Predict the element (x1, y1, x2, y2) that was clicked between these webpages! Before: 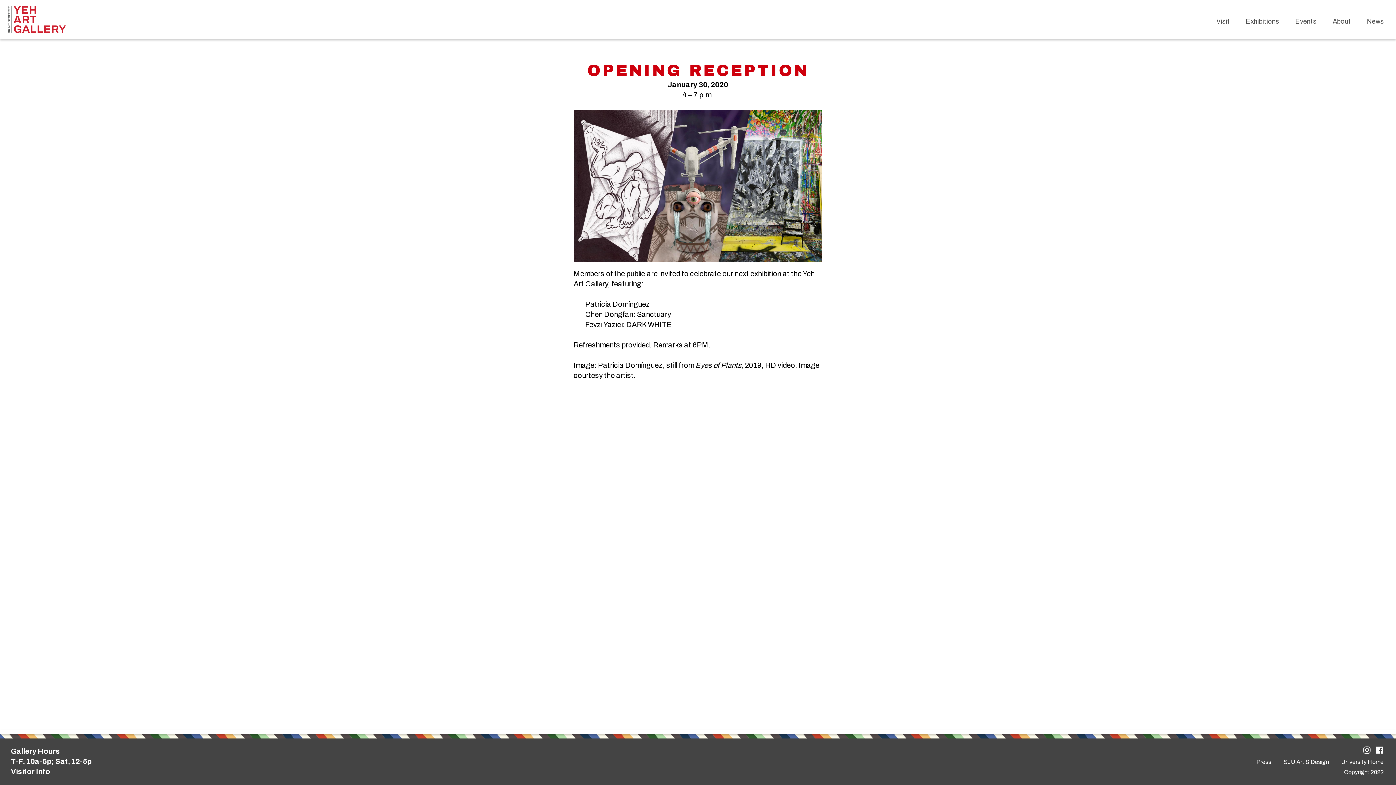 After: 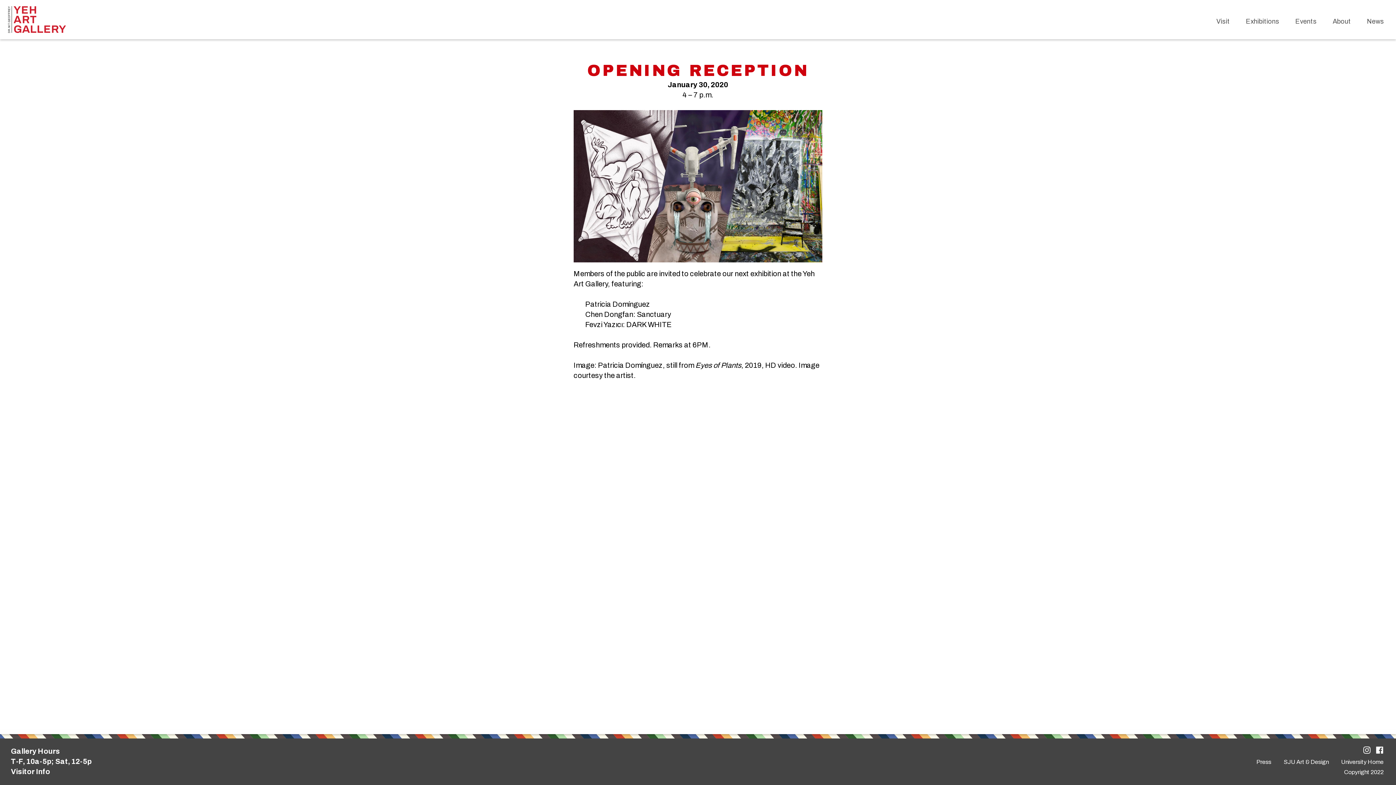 Action: bbox: (1376, 746, 1383, 754)